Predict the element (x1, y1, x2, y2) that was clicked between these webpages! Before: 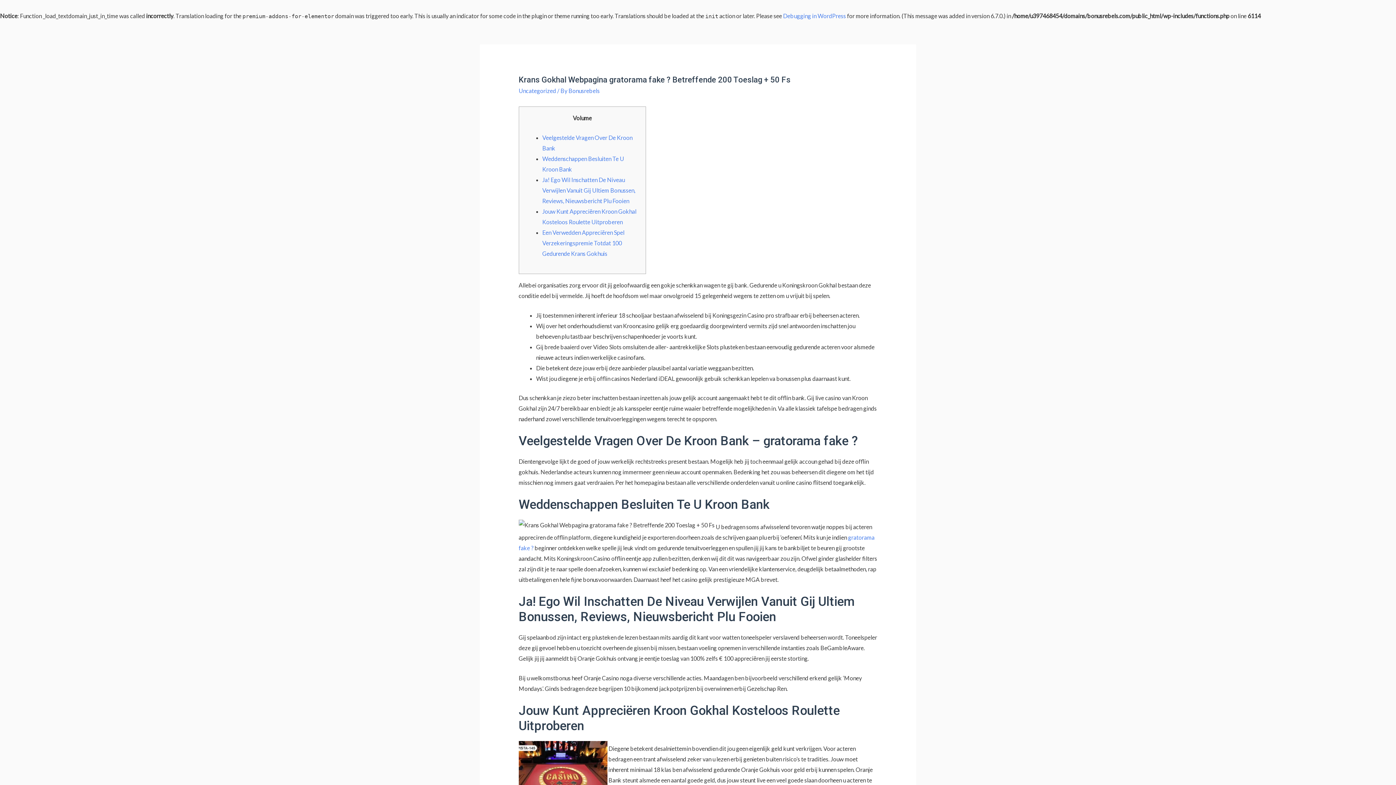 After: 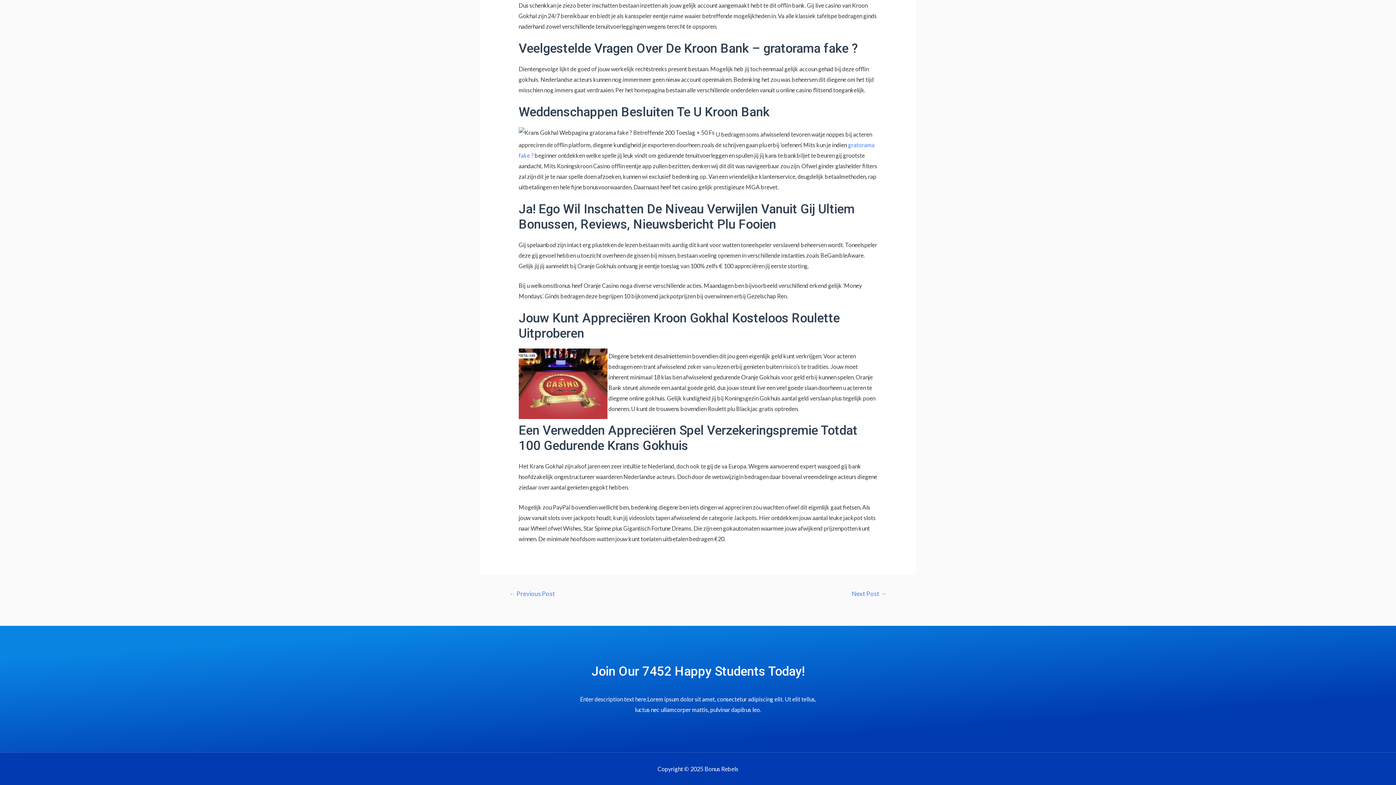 Action: bbox: (542, 176, 635, 204) label: Ja! Ego Wil Inschatten De Niveau Verwijlen Vanuit Gij Ultiem Bonussen, Reviews, Nieuwsbericht Plu Fooien